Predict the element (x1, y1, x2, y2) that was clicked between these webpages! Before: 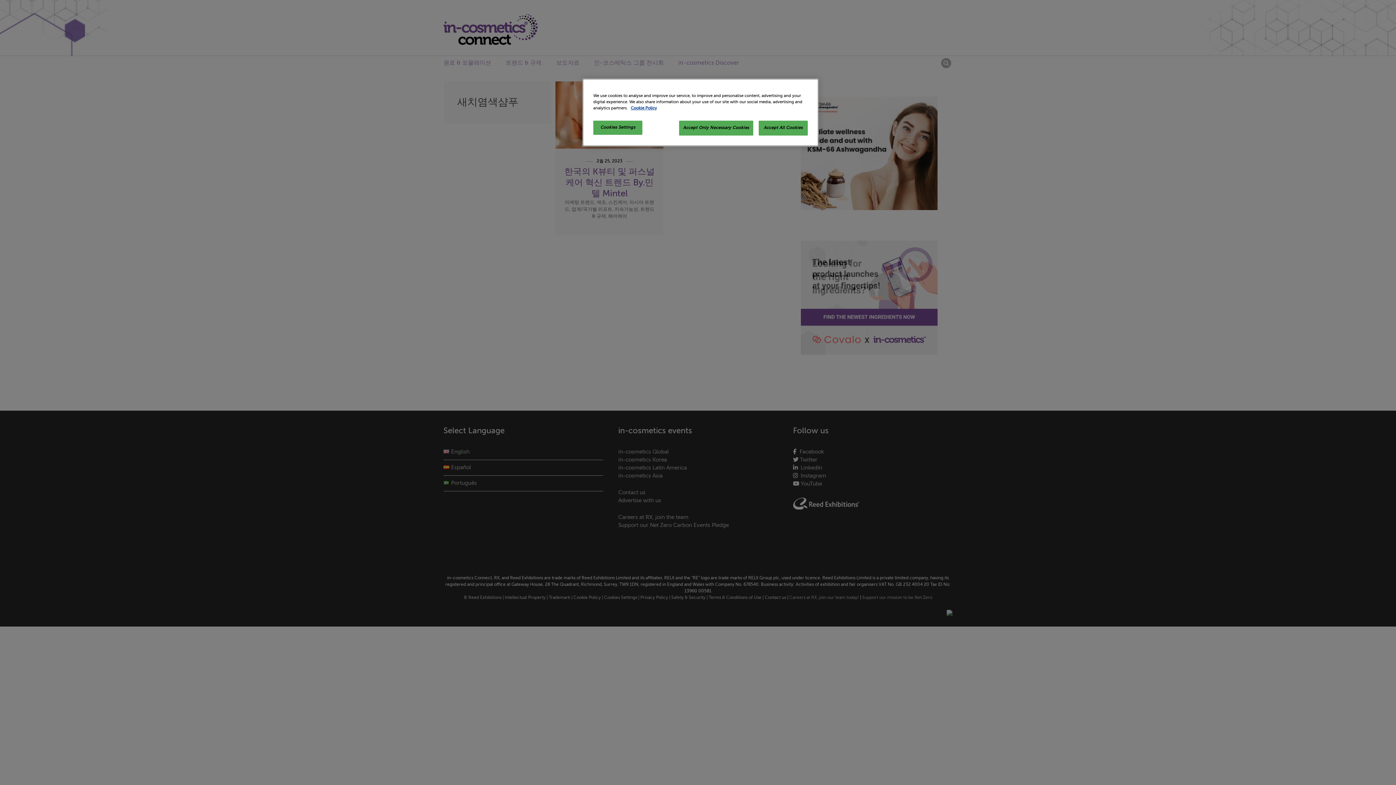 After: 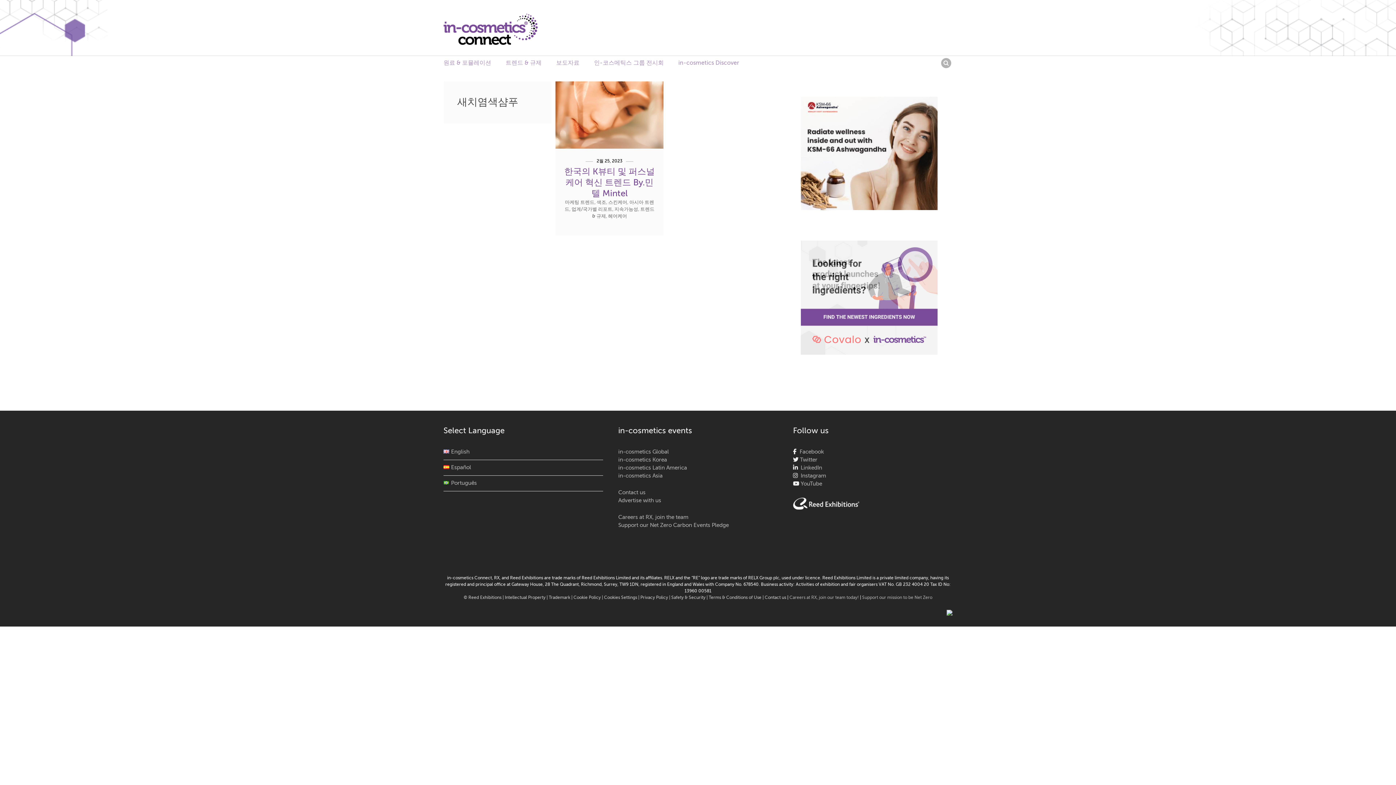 Action: label: Accept All Cookies bbox: (758, 120, 808, 135)